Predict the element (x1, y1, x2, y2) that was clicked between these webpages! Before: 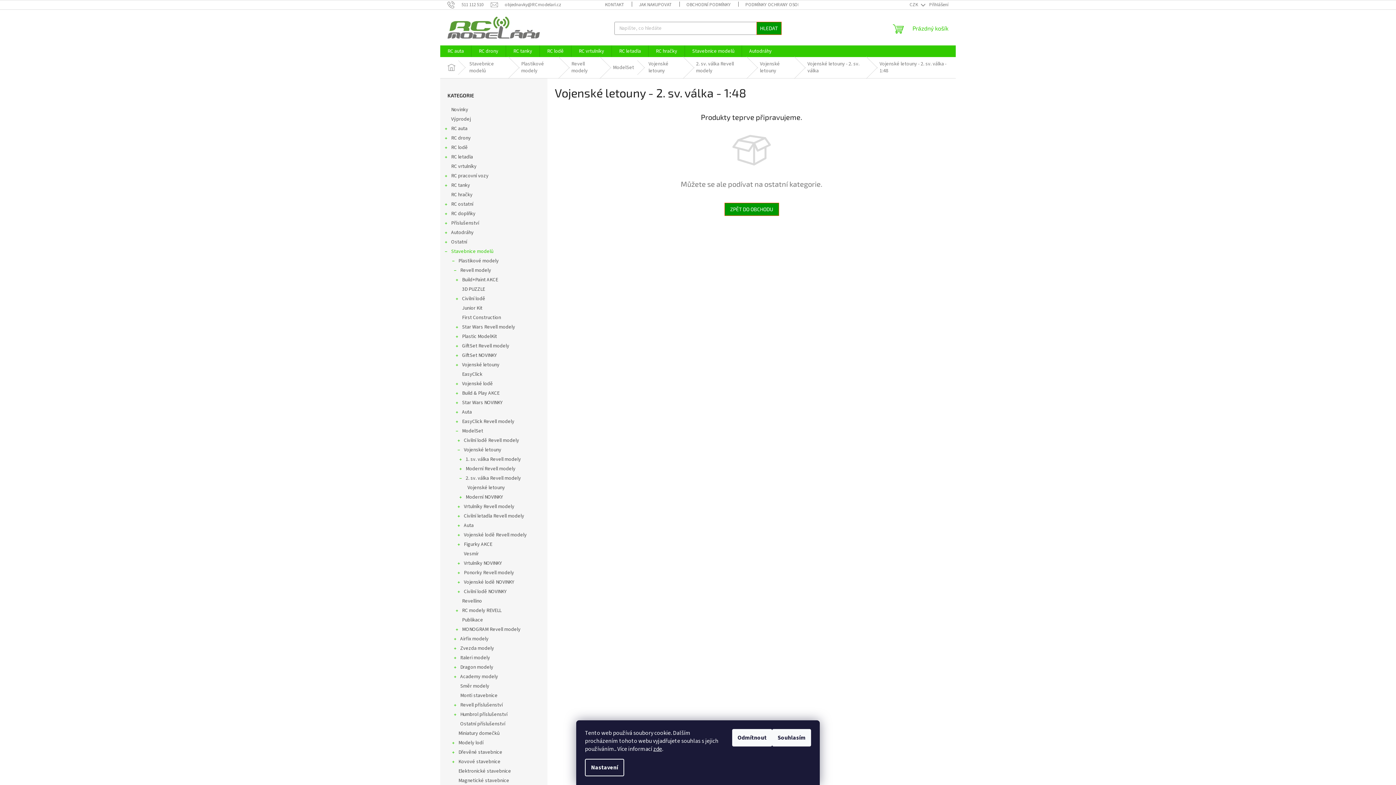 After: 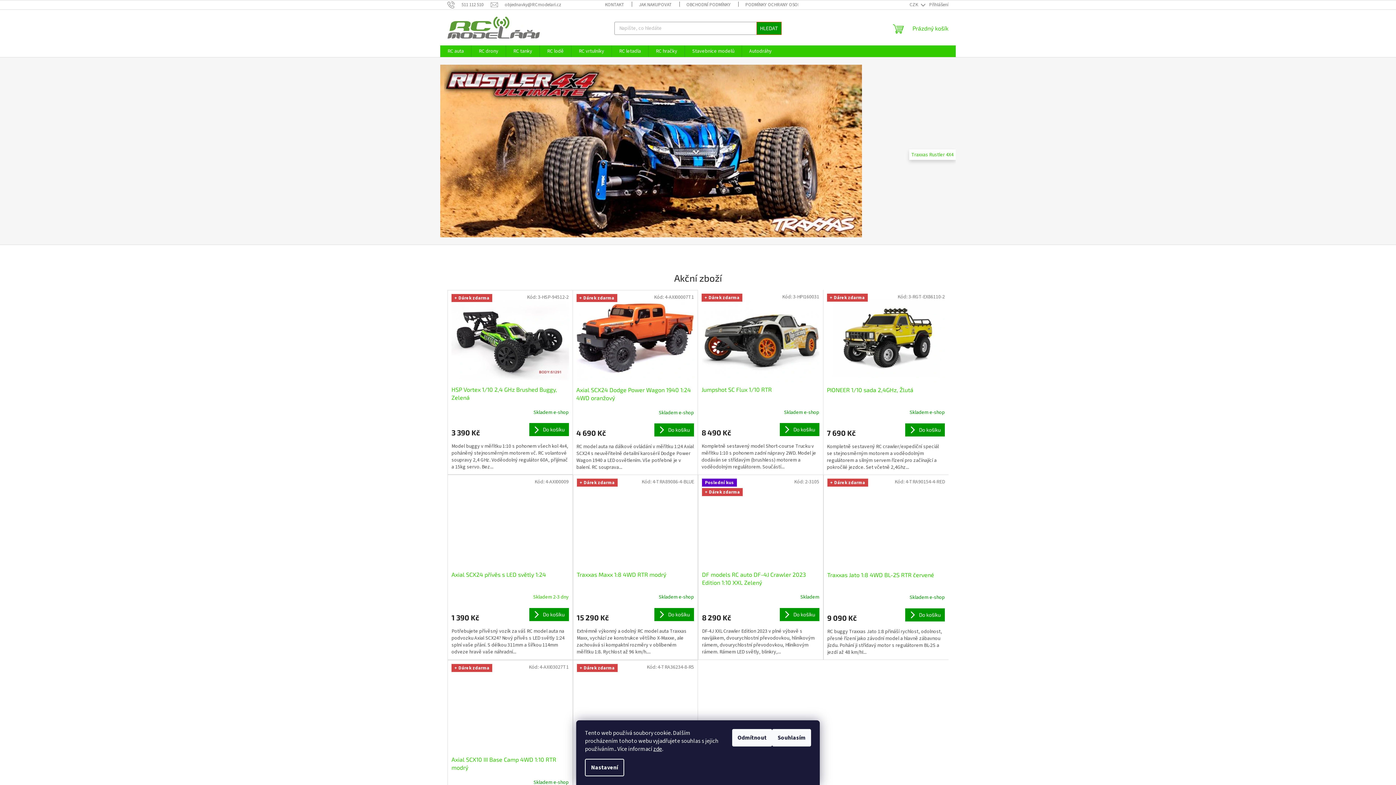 Action: bbox: (724, 202, 779, 215) label: ZPĚT DO OBCHODU